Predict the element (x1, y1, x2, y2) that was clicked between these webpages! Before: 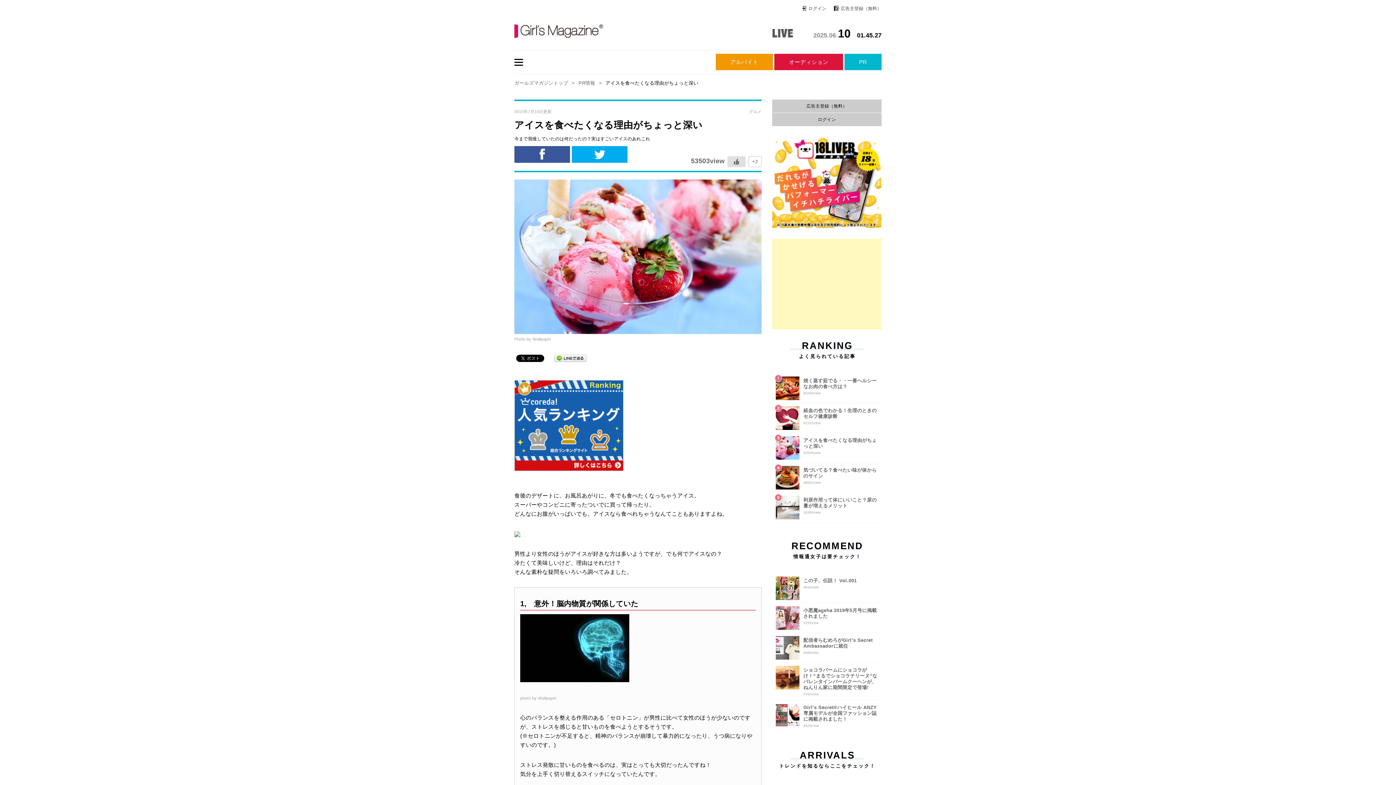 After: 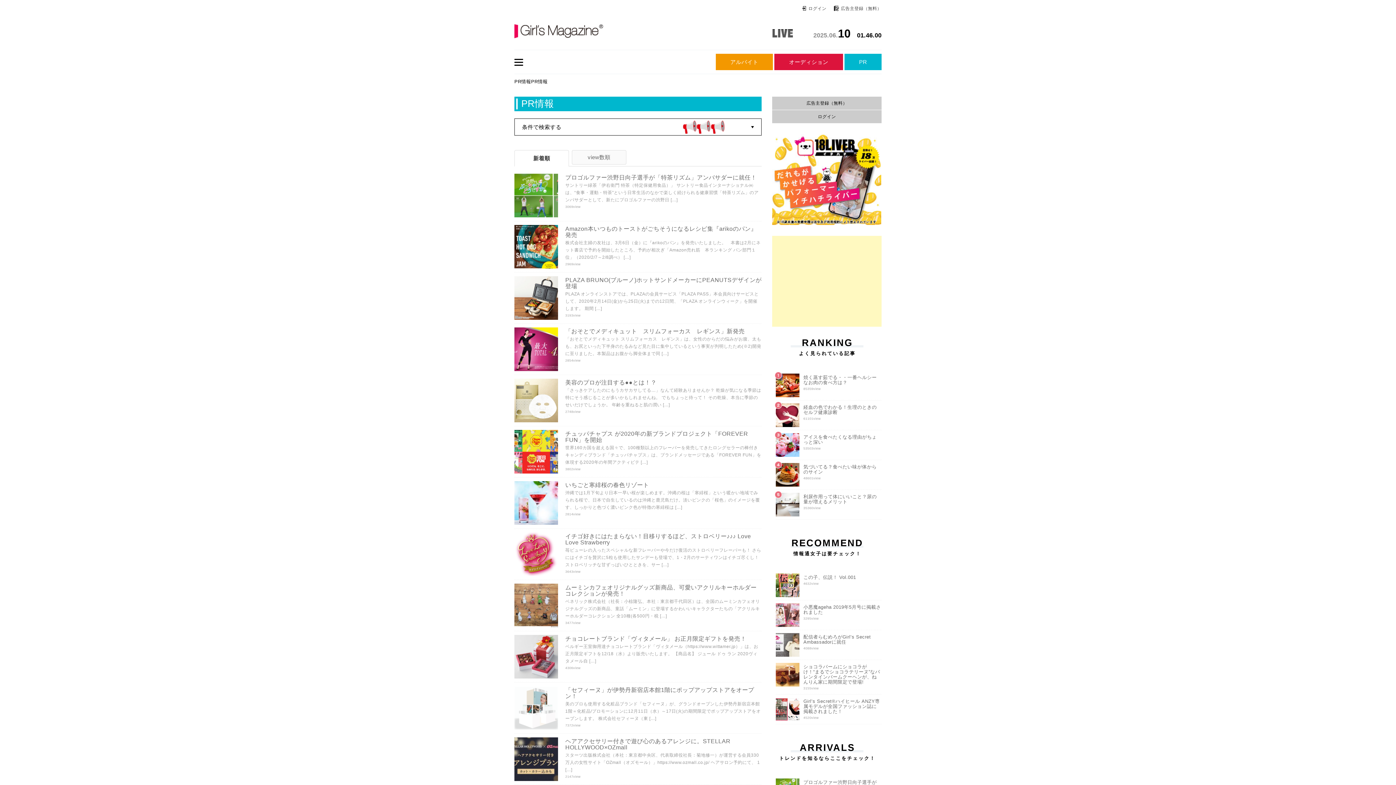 Action: bbox: (844, 53, 881, 70) label: PR